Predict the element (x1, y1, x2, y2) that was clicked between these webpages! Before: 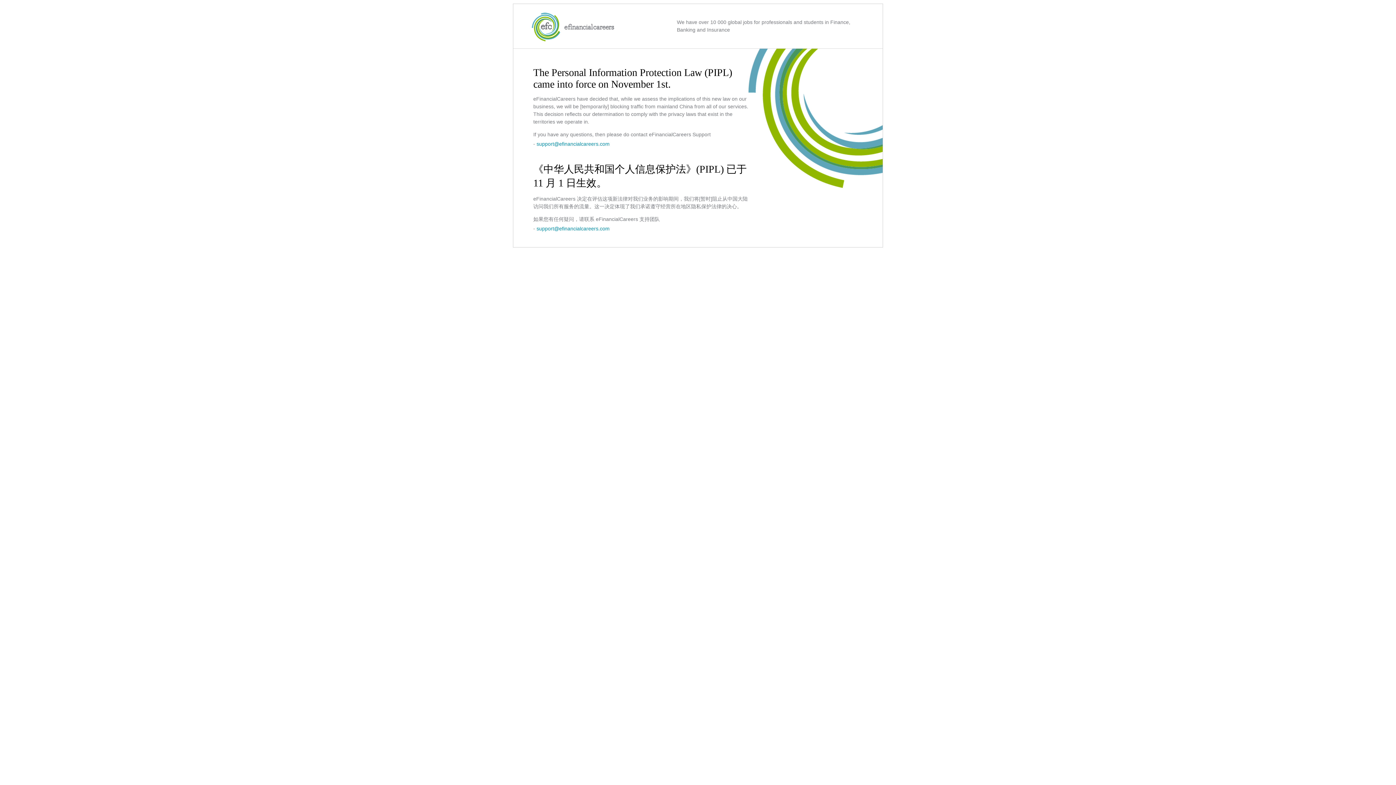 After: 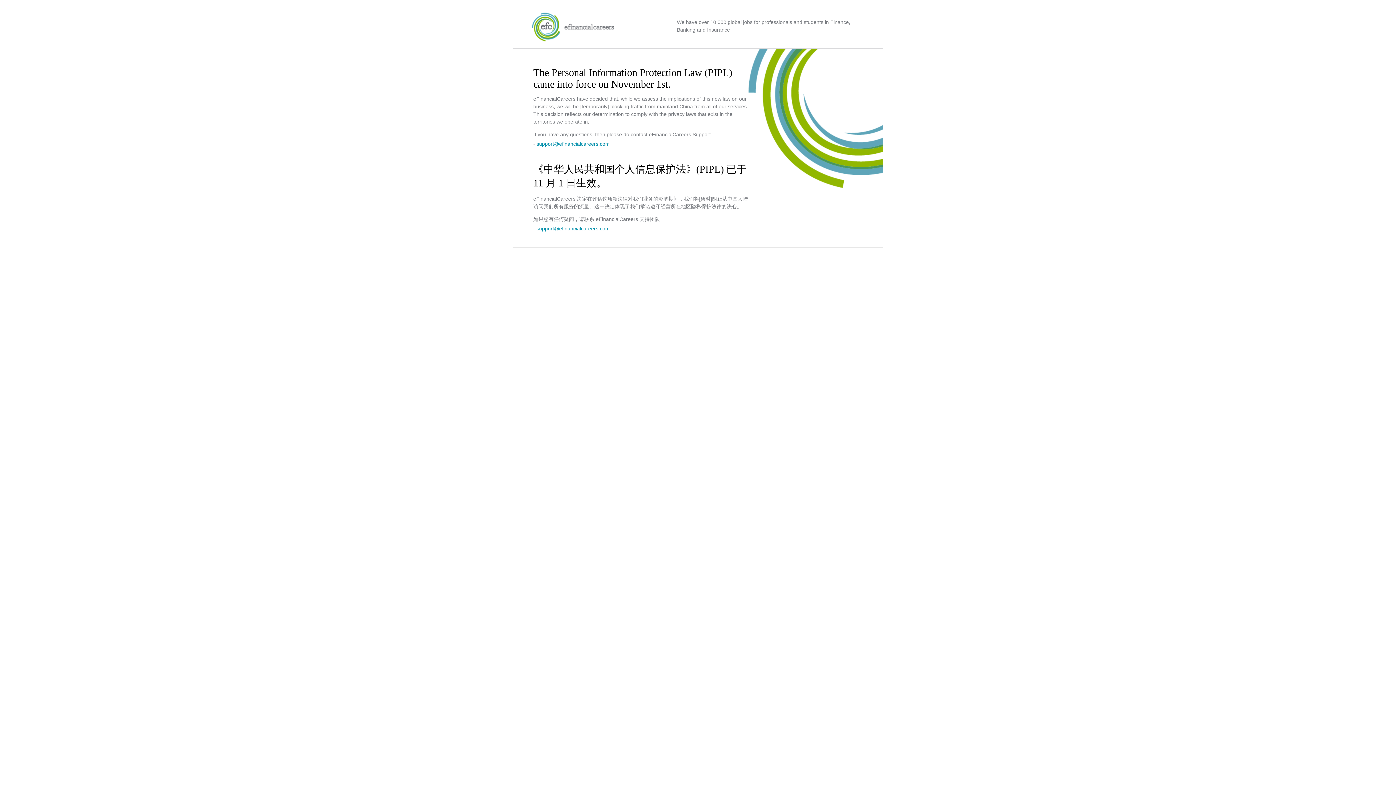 Action: bbox: (536, 225, 609, 231) label: support@efinancialcareers.com